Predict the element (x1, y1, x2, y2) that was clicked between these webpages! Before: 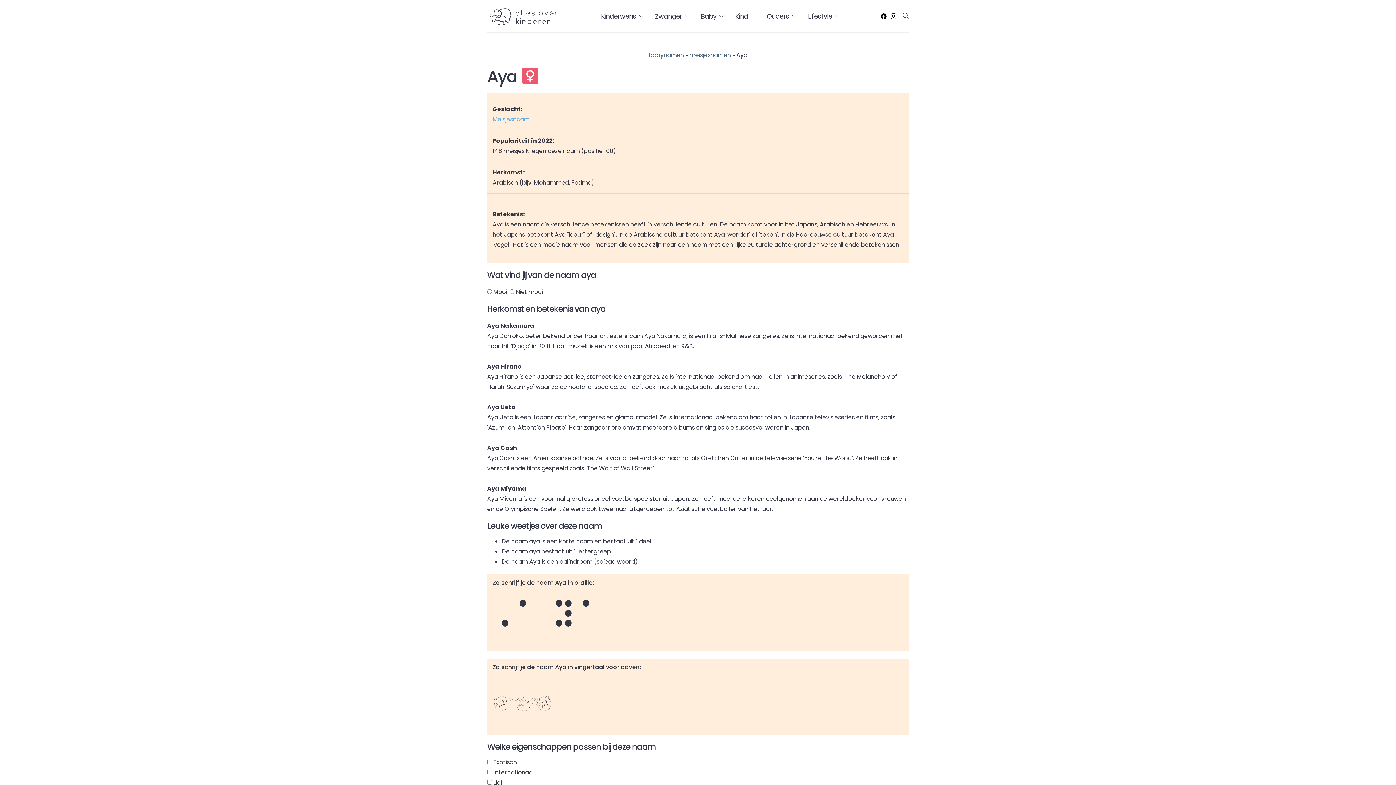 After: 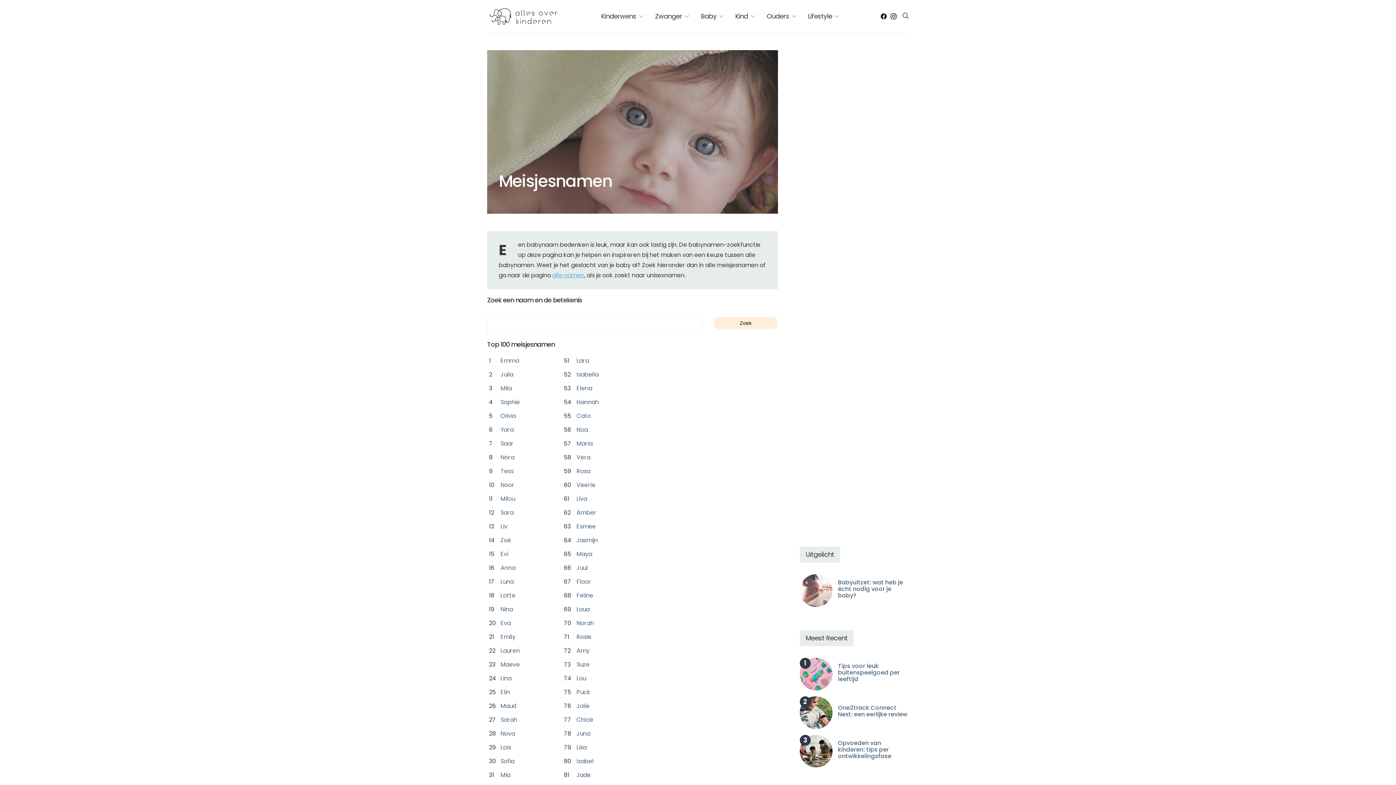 Action: label: Meisjesnaam bbox: (492, 115, 529, 123)